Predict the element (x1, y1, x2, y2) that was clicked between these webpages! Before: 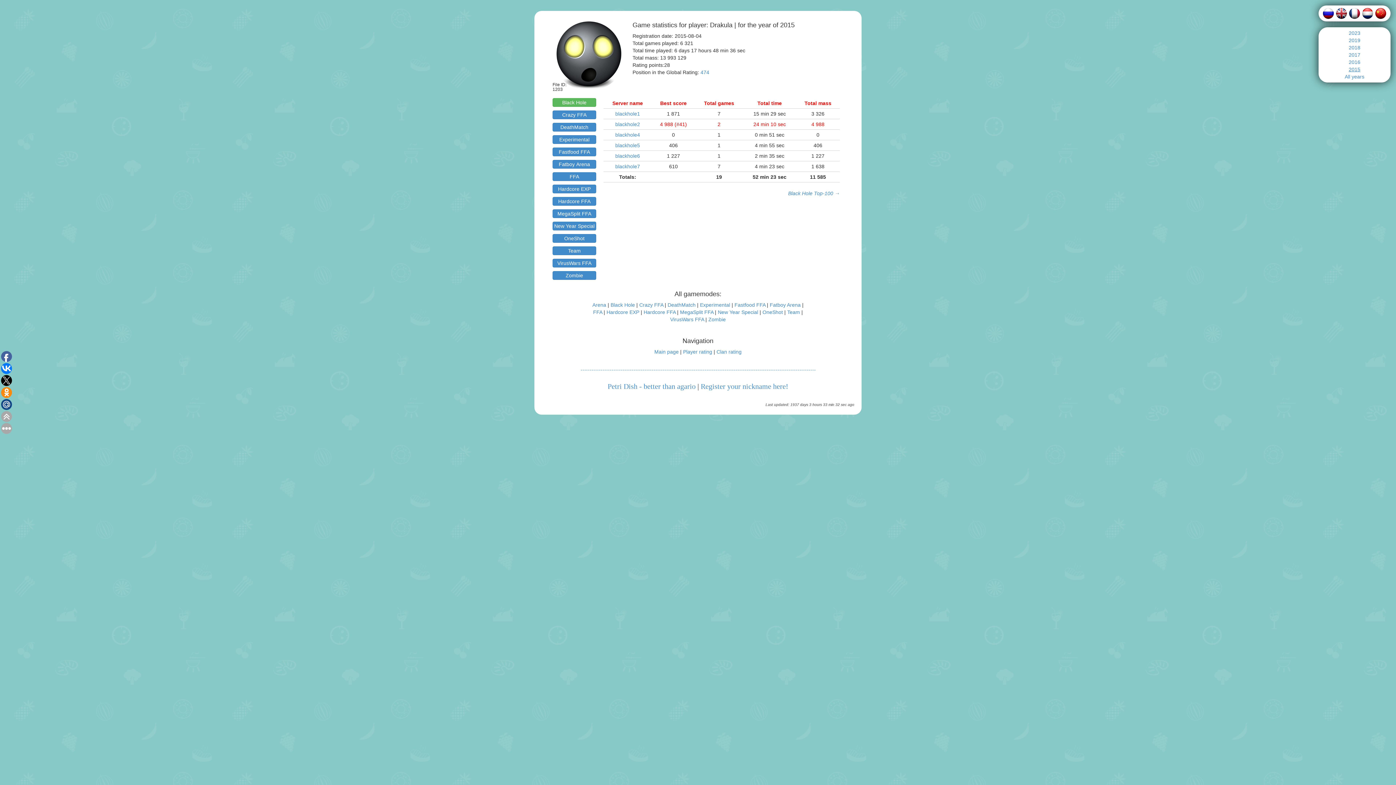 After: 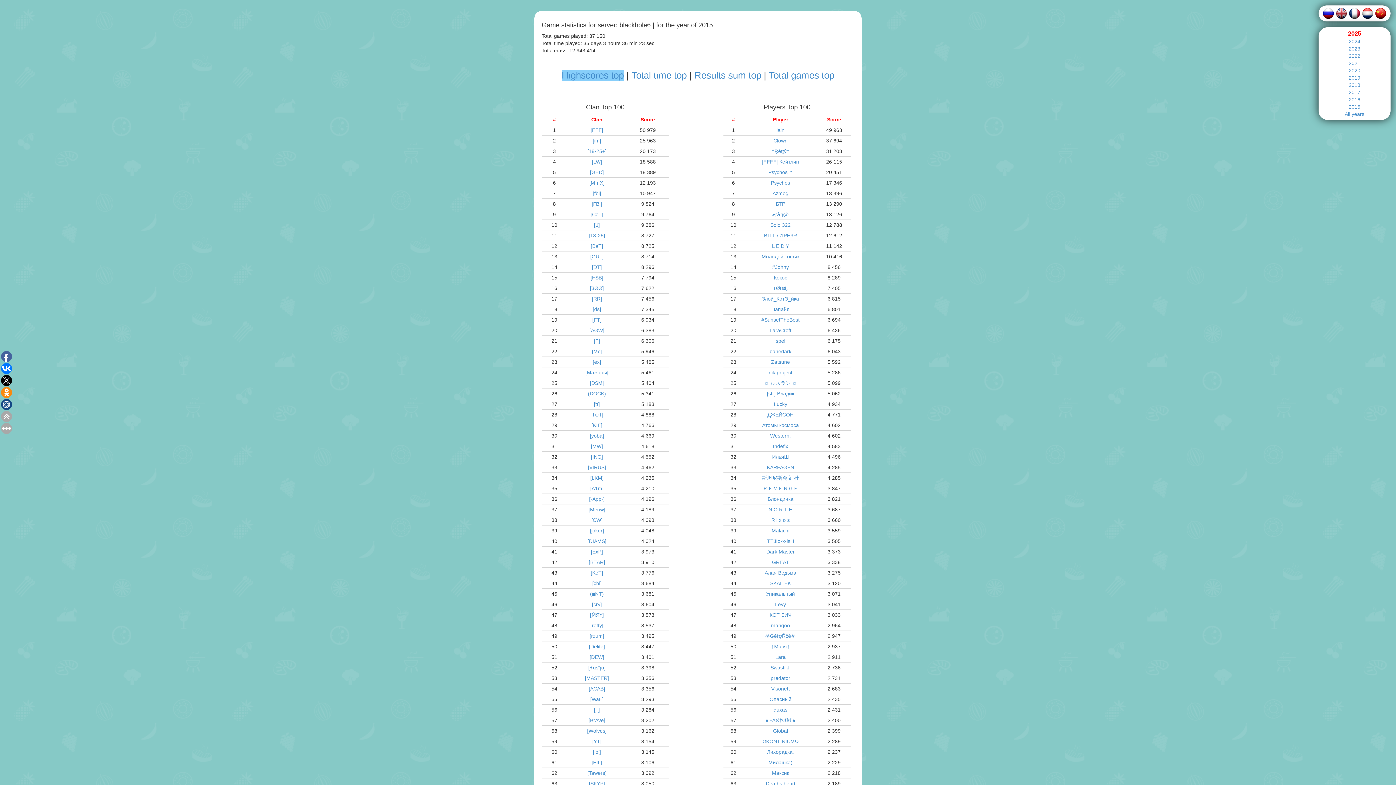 Action: bbox: (615, 153, 640, 158) label: blackhole6